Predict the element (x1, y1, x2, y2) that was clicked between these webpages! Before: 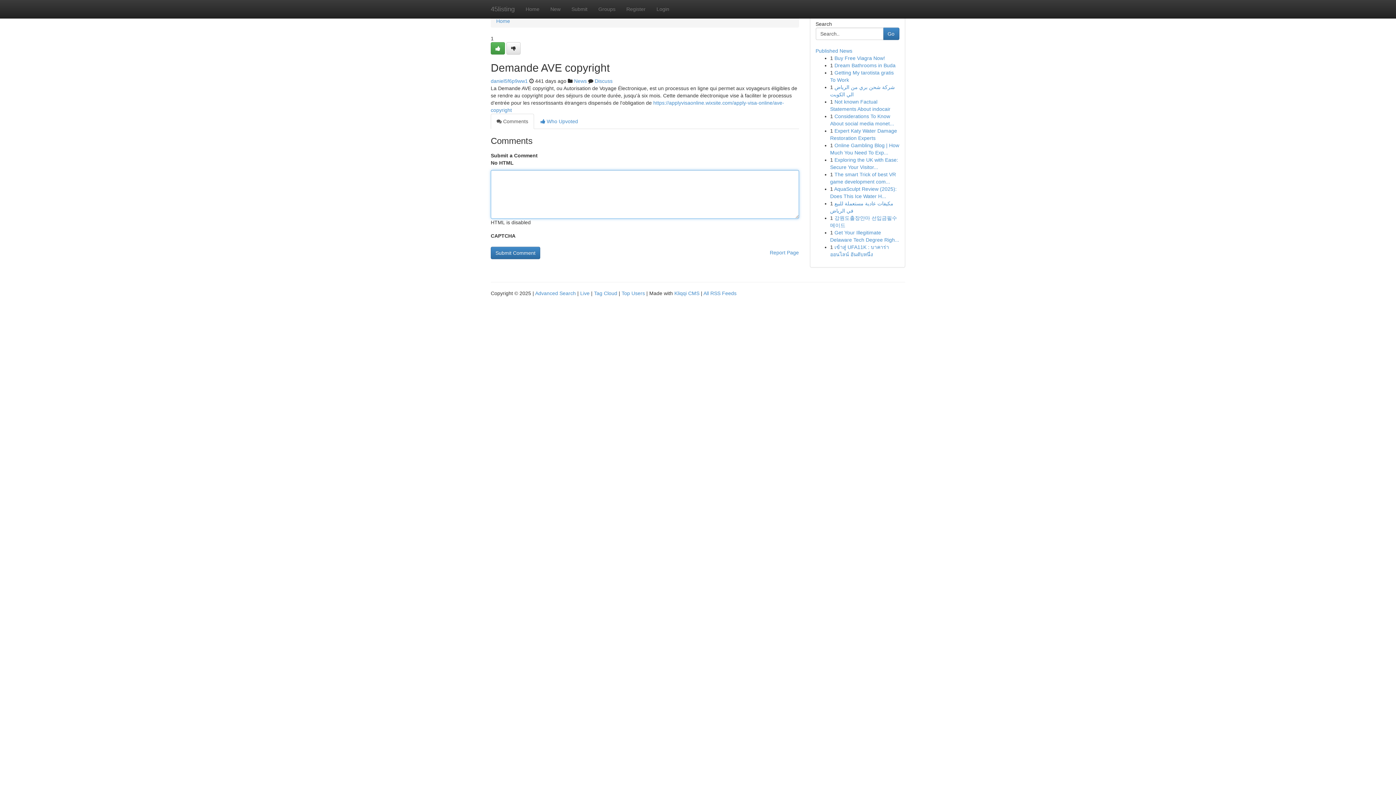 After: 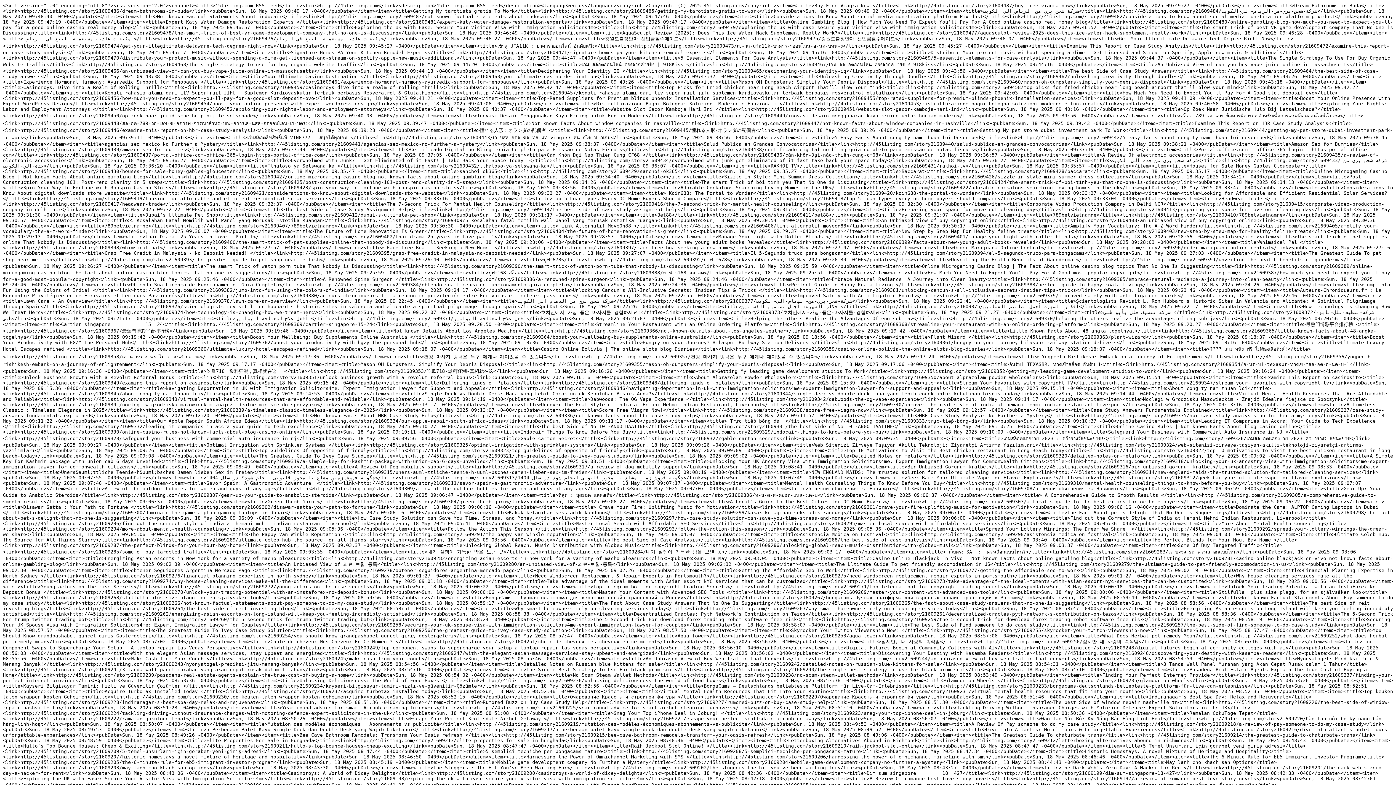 Action: label: All RSS Feeds bbox: (703, 290, 736, 296)